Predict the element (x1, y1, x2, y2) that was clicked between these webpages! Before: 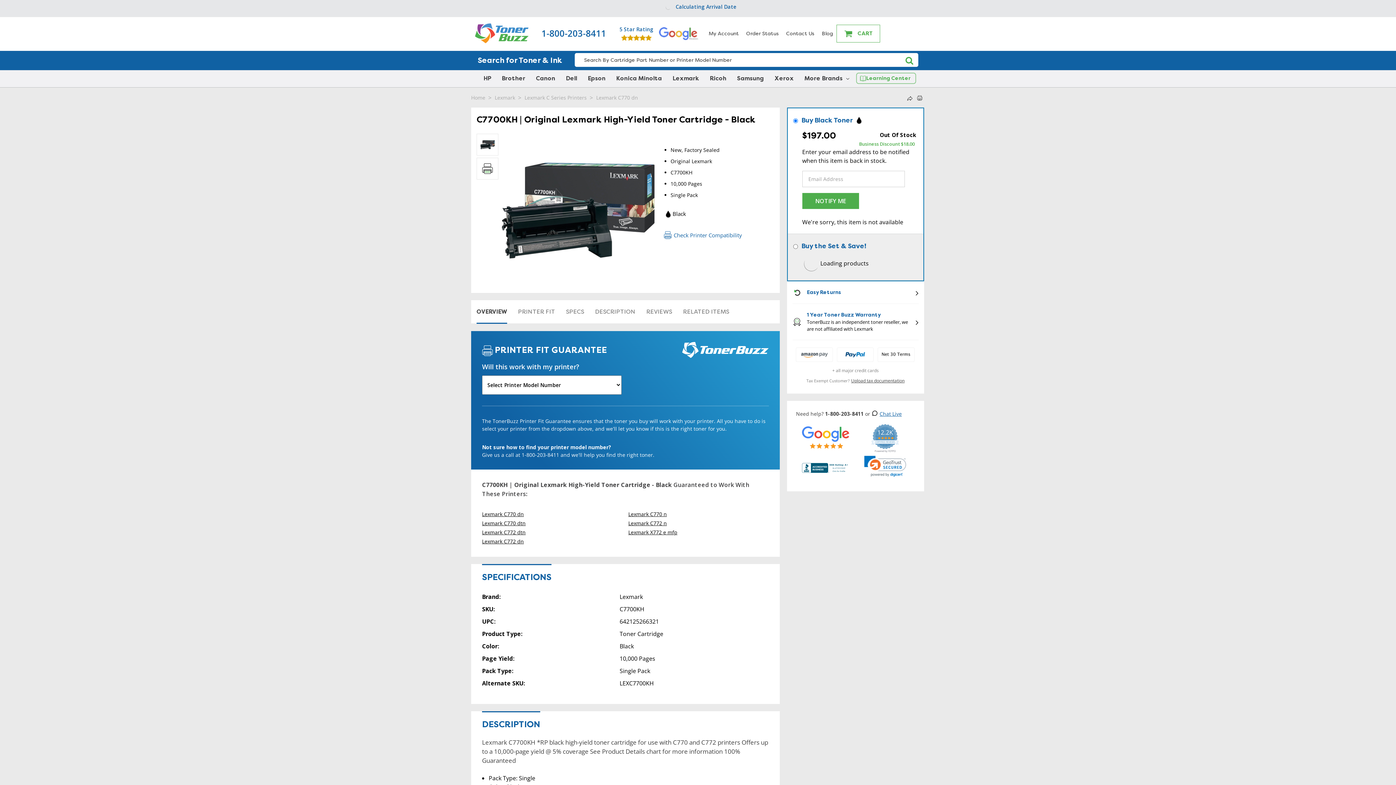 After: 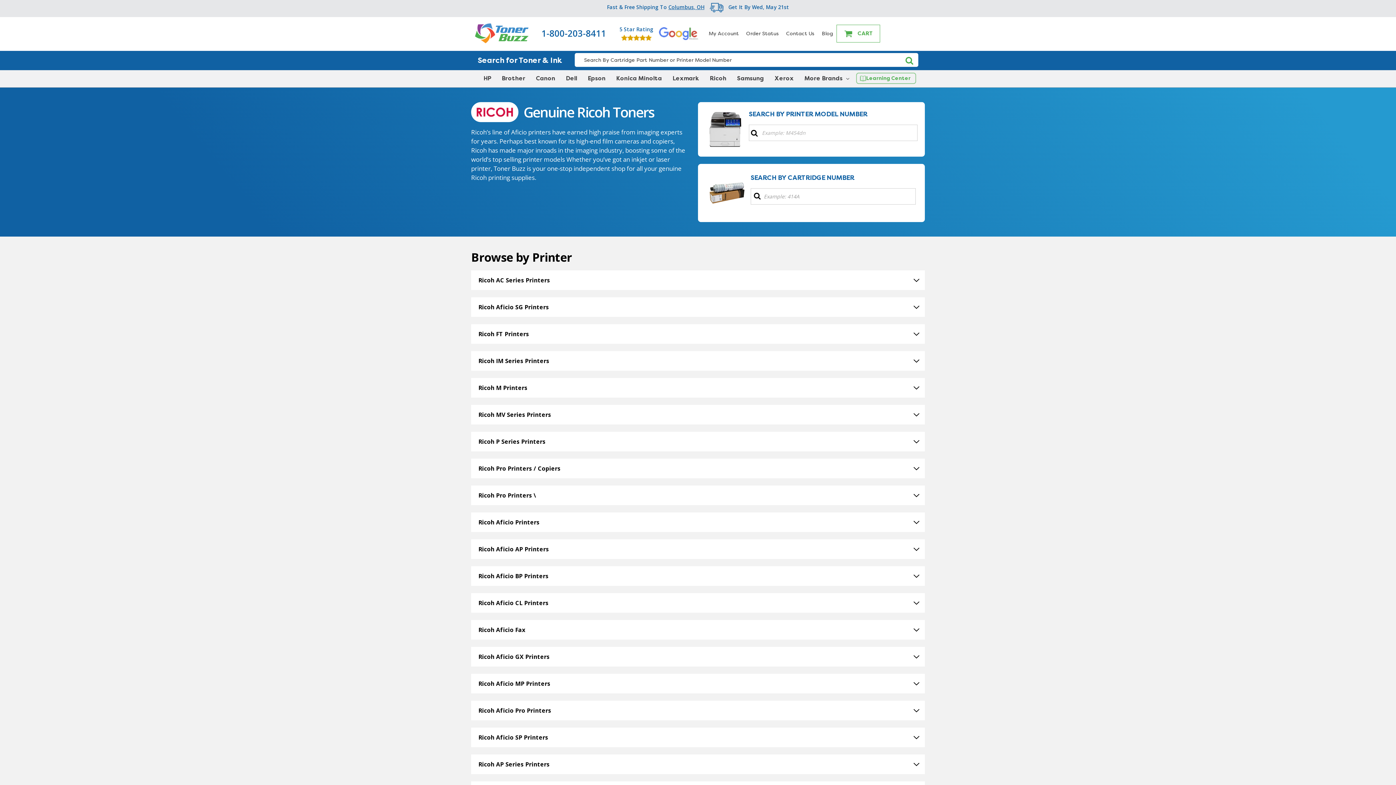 Action: bbox: (706, 70, 730, 86) label: Ricoh